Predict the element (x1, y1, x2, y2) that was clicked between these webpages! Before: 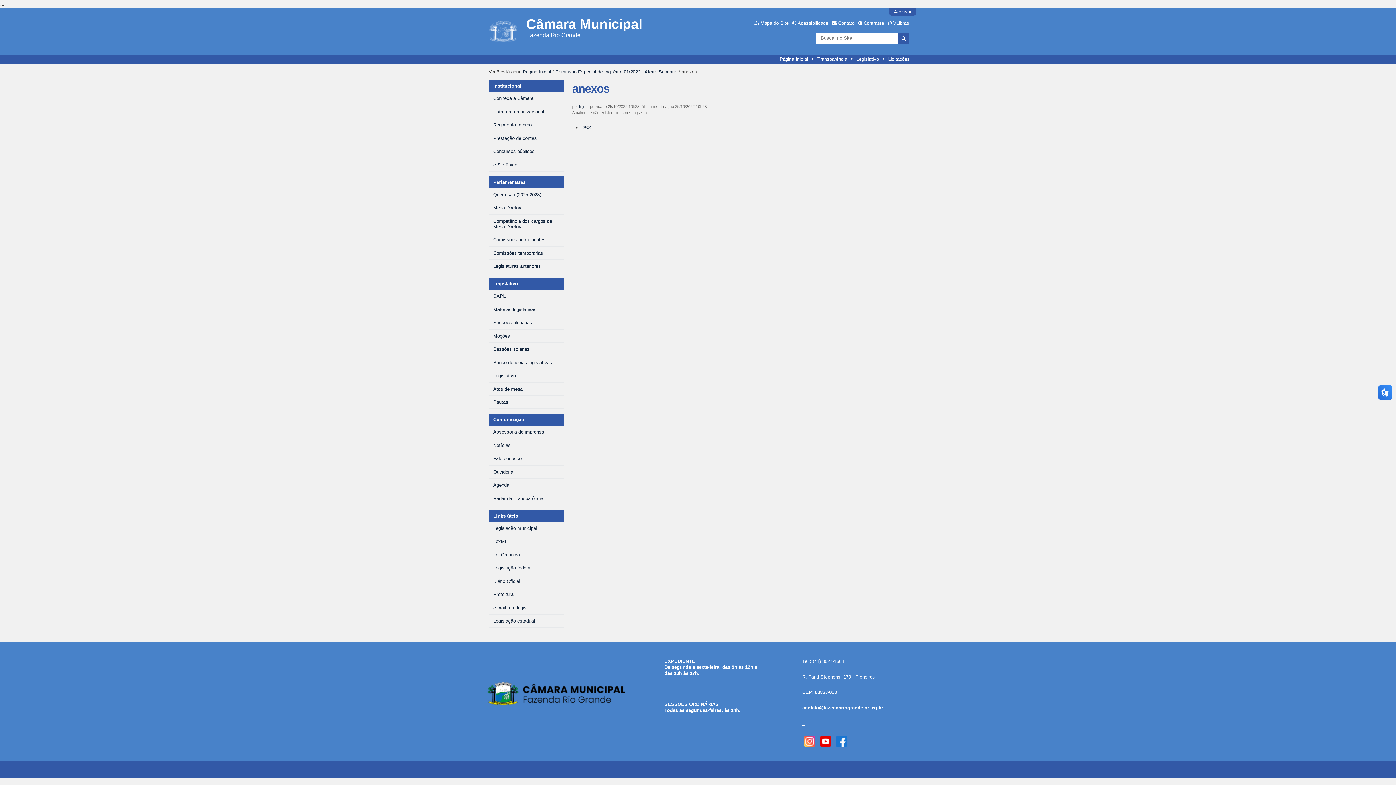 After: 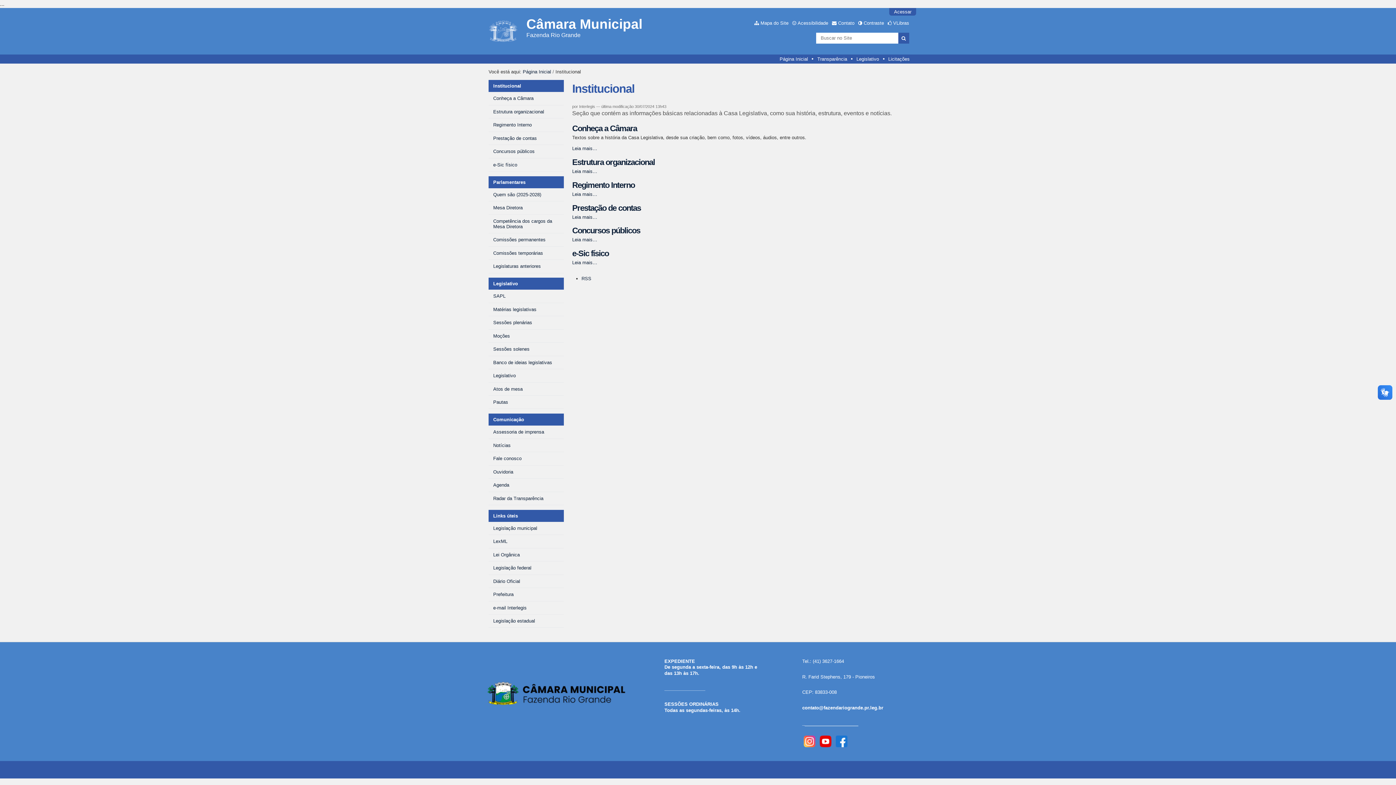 Action: label: Institucional bbox: (488, 80, 563, 92)